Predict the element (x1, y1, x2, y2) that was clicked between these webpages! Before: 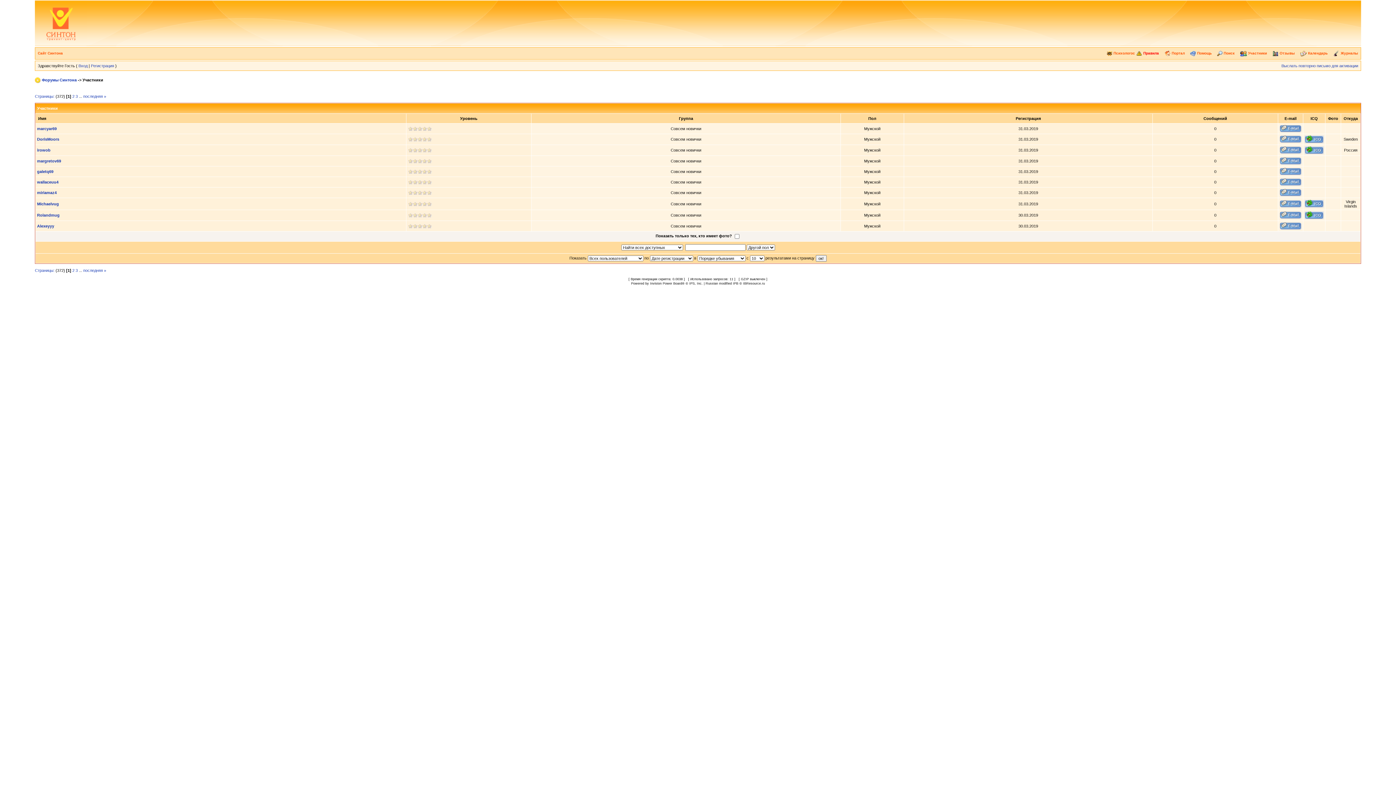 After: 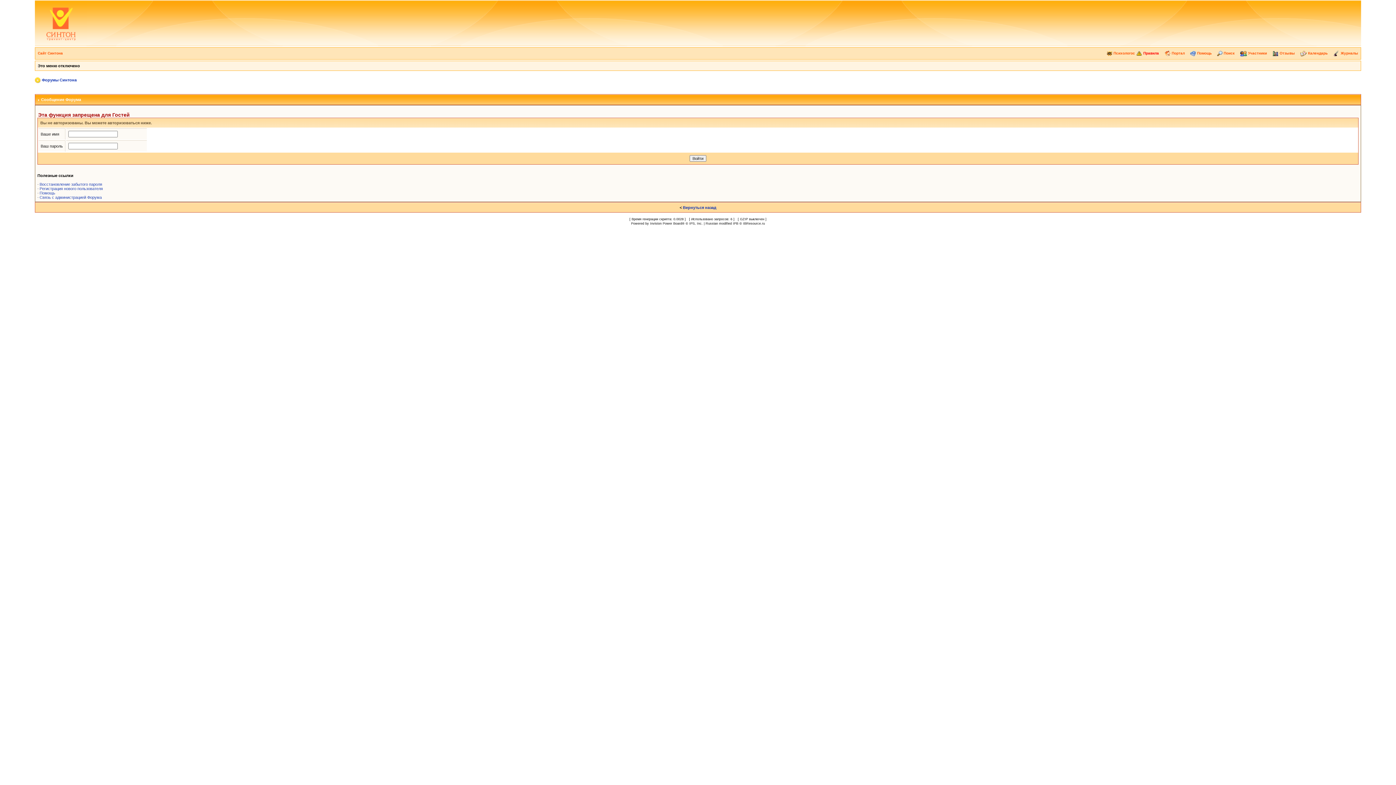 Action: bbox: (1280, 212, 1301, 217)